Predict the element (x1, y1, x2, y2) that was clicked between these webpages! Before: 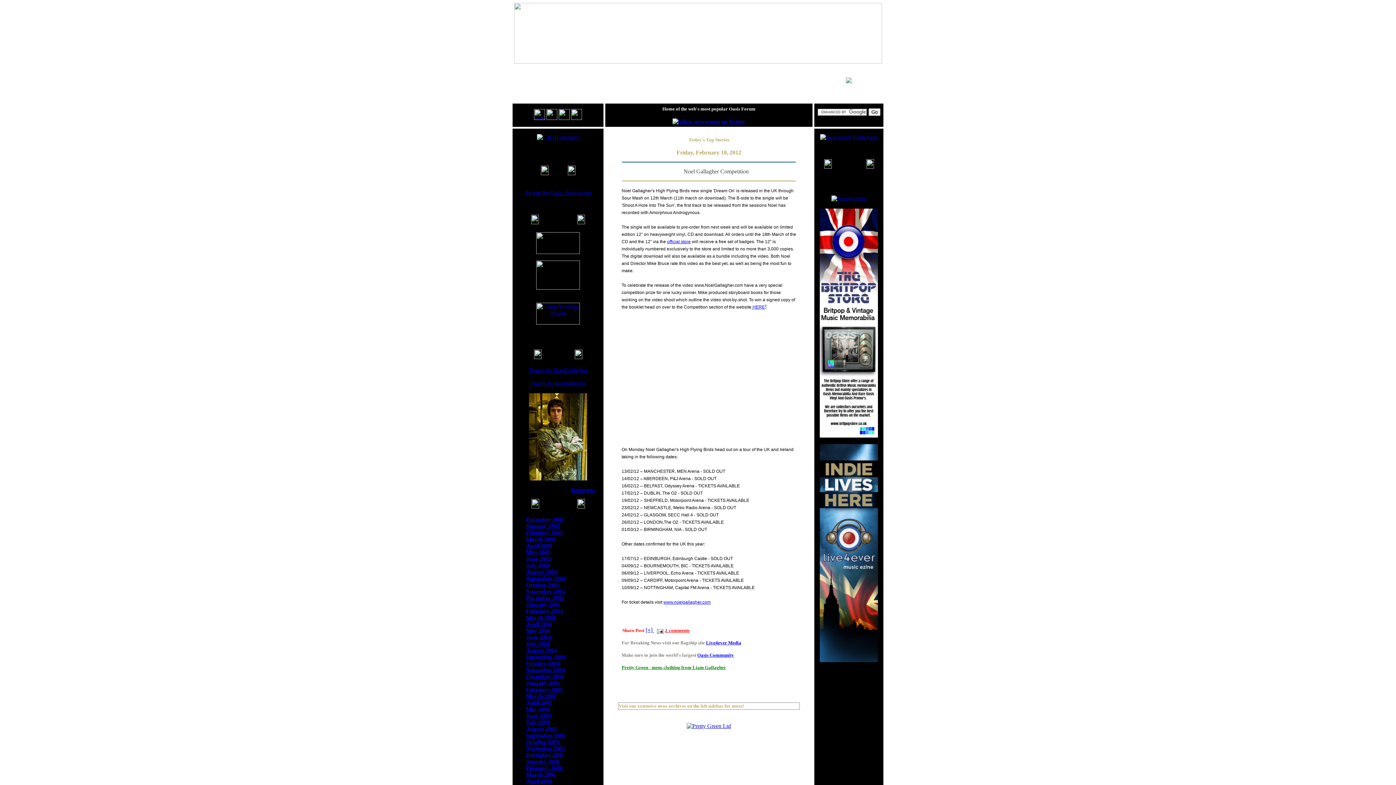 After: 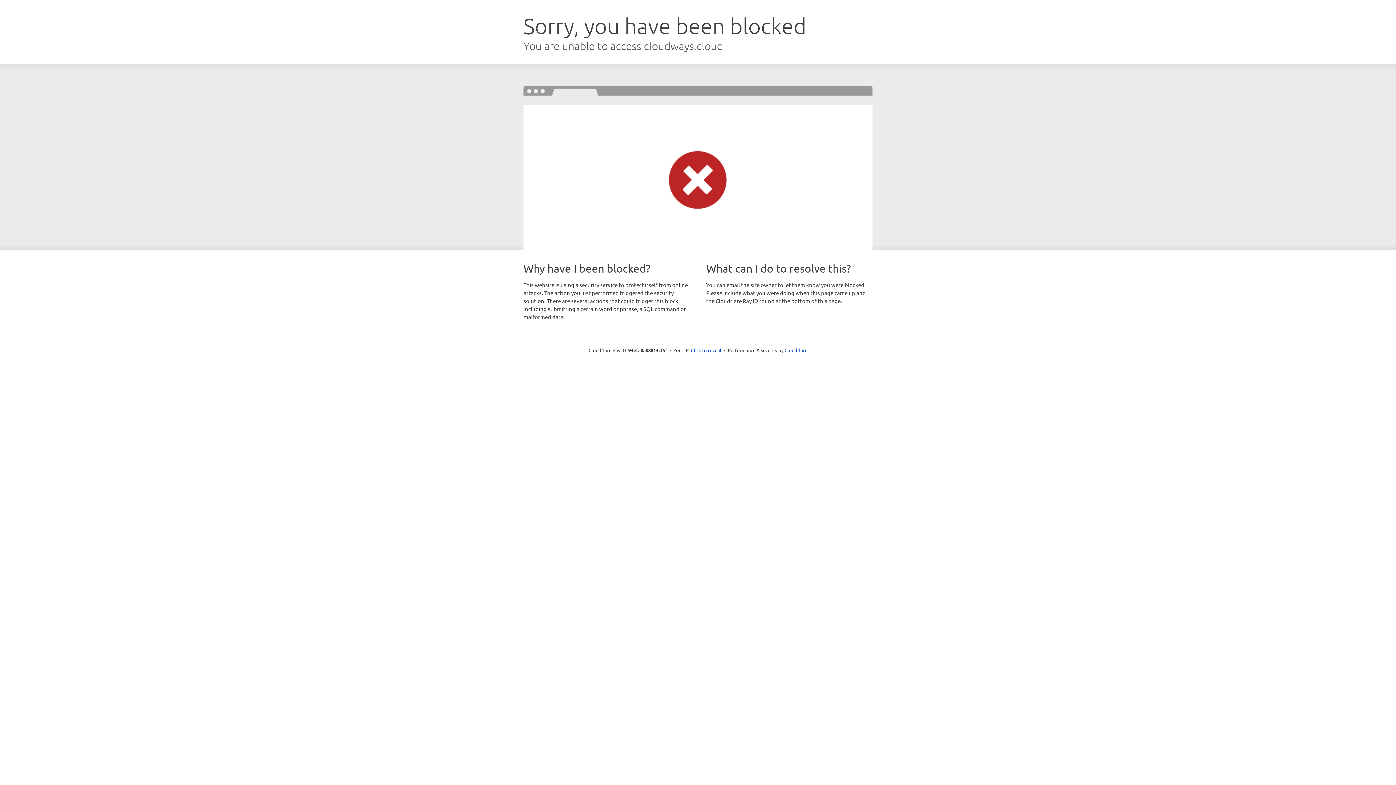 Action: label: Live4ever Media bbox: (706, 640, 741, 645)